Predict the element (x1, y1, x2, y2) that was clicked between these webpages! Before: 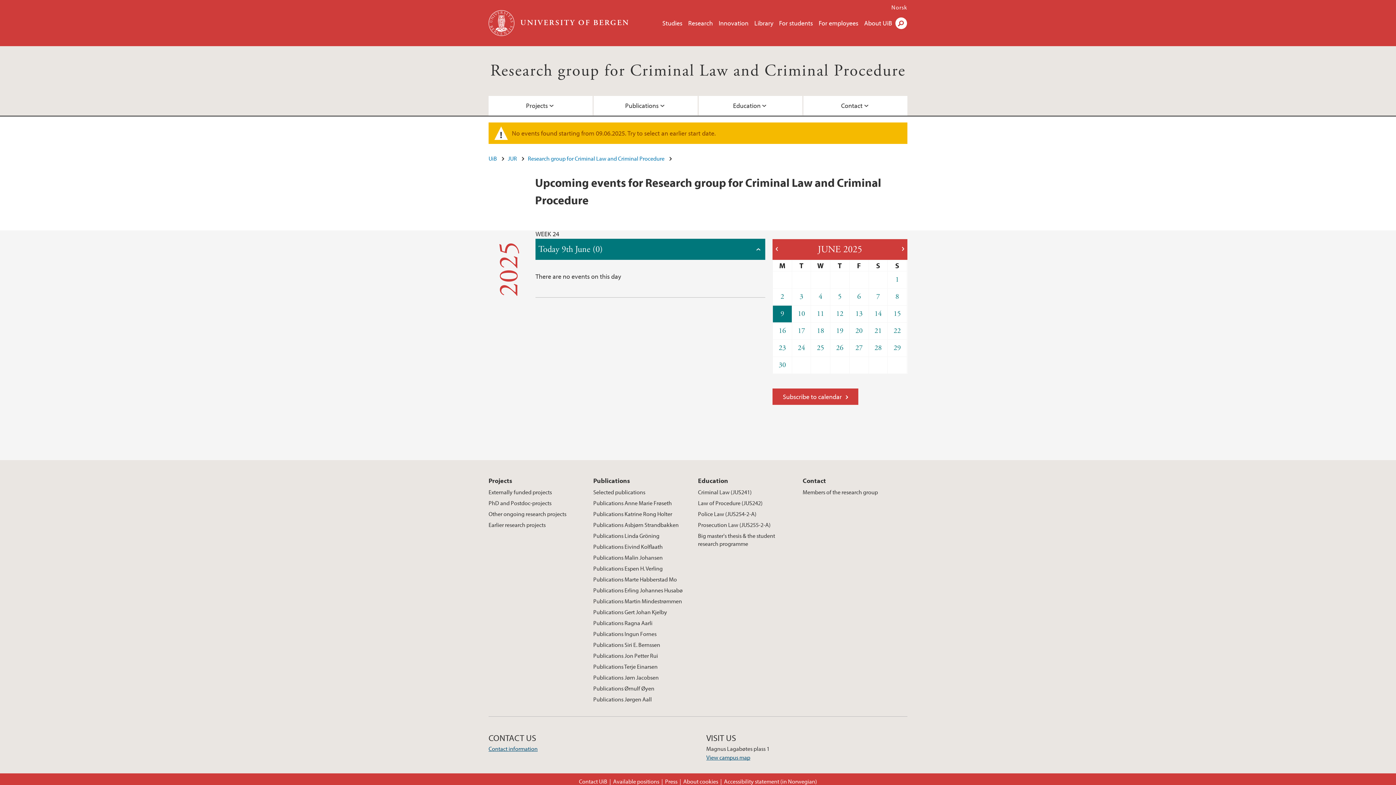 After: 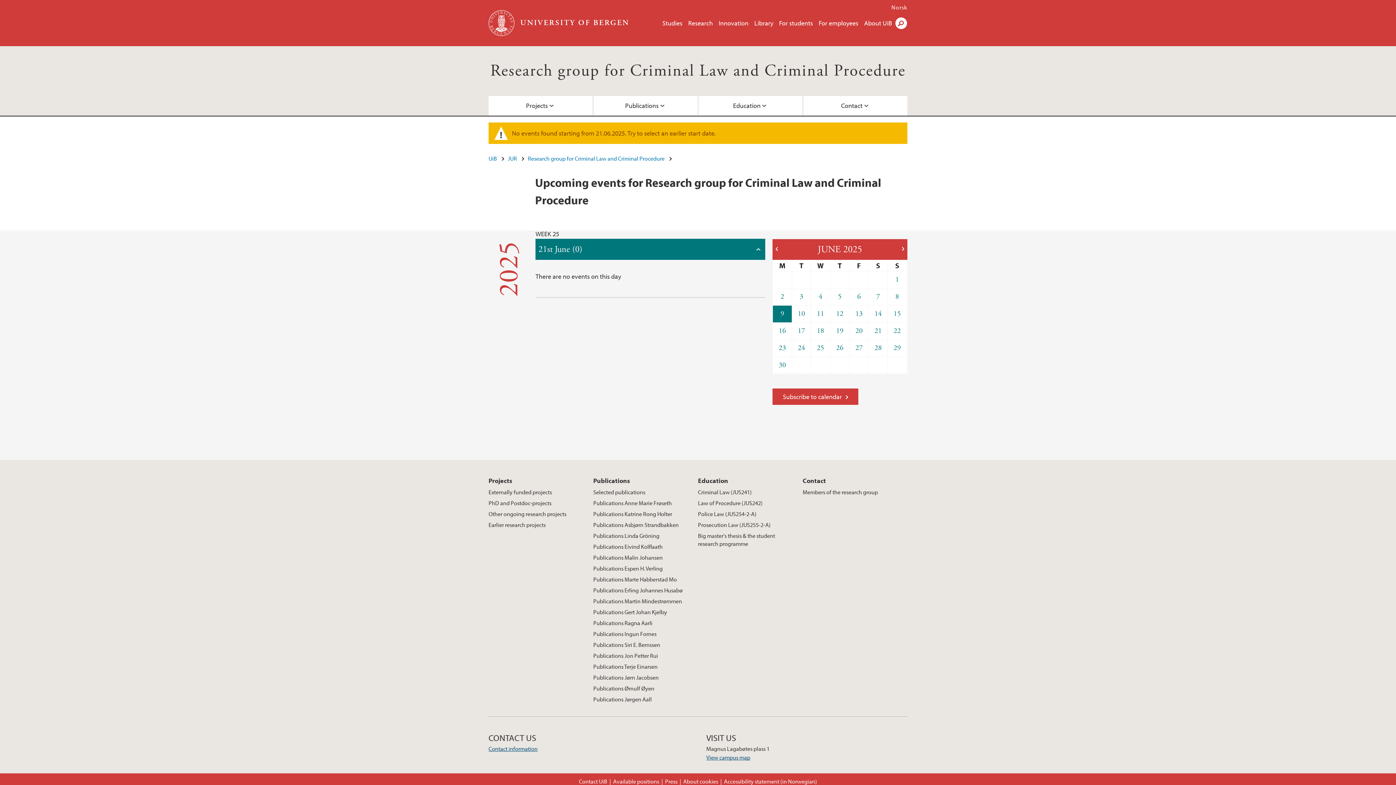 Action: label: 21 bbox: (869, 322, 887, 339)